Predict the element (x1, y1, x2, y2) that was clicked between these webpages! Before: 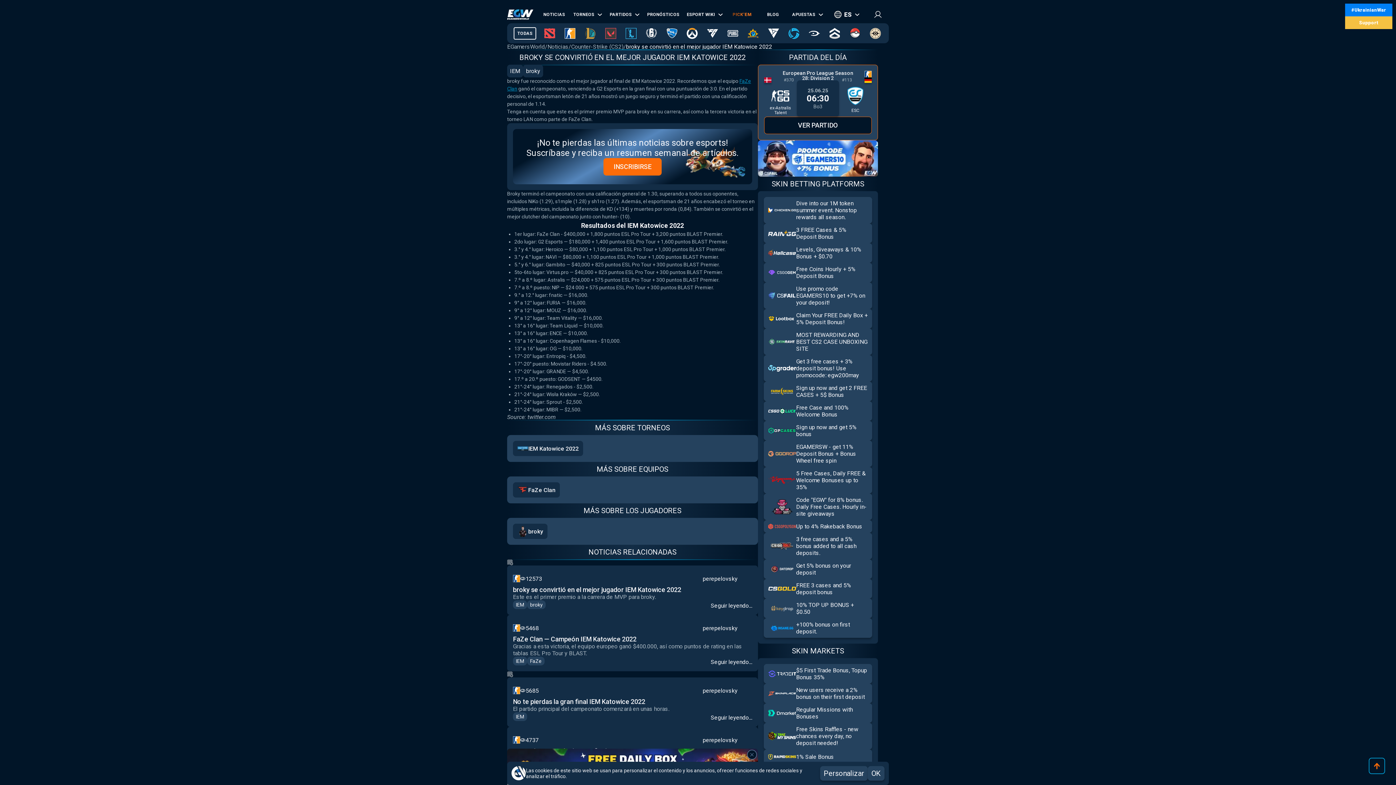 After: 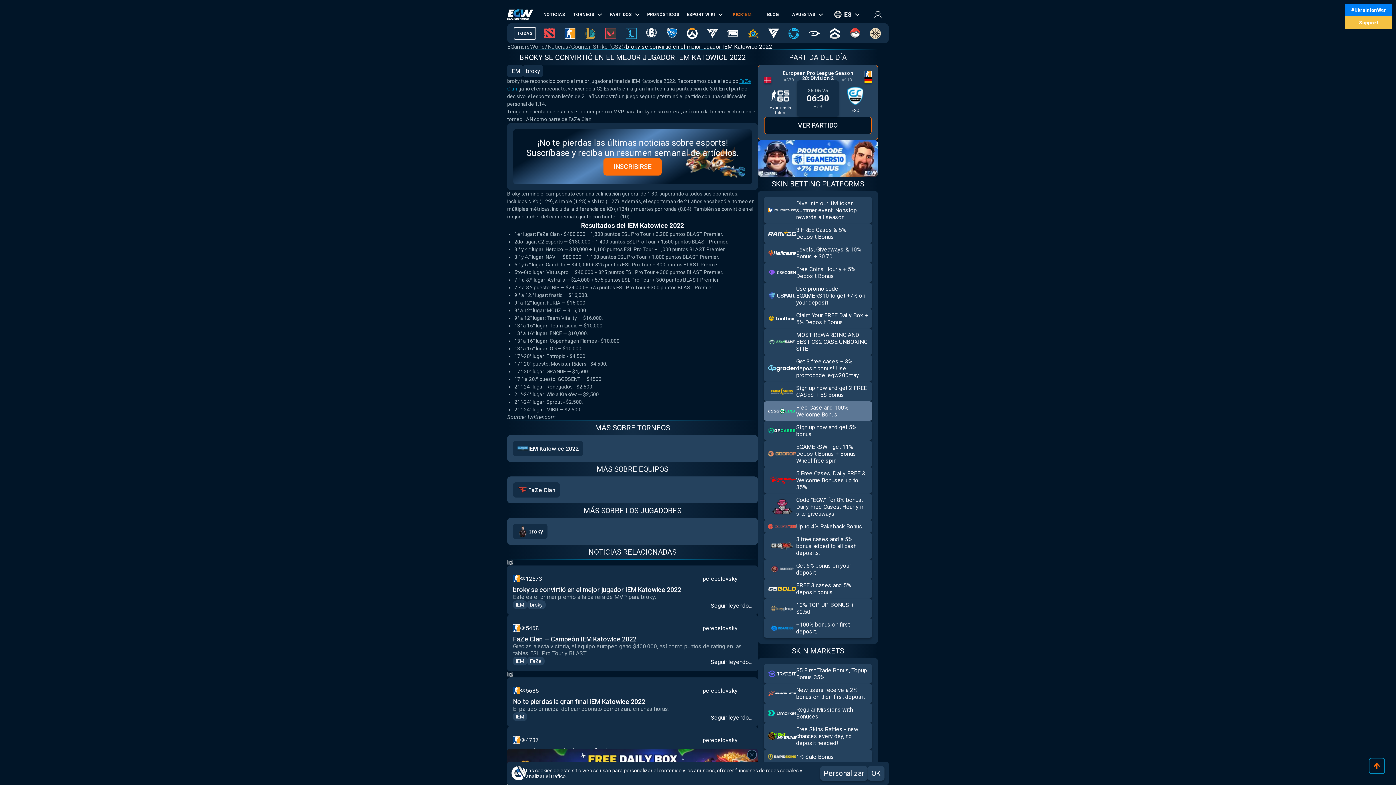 Action: label: Go to site 2 bbox: (764, 401, 872, 421)